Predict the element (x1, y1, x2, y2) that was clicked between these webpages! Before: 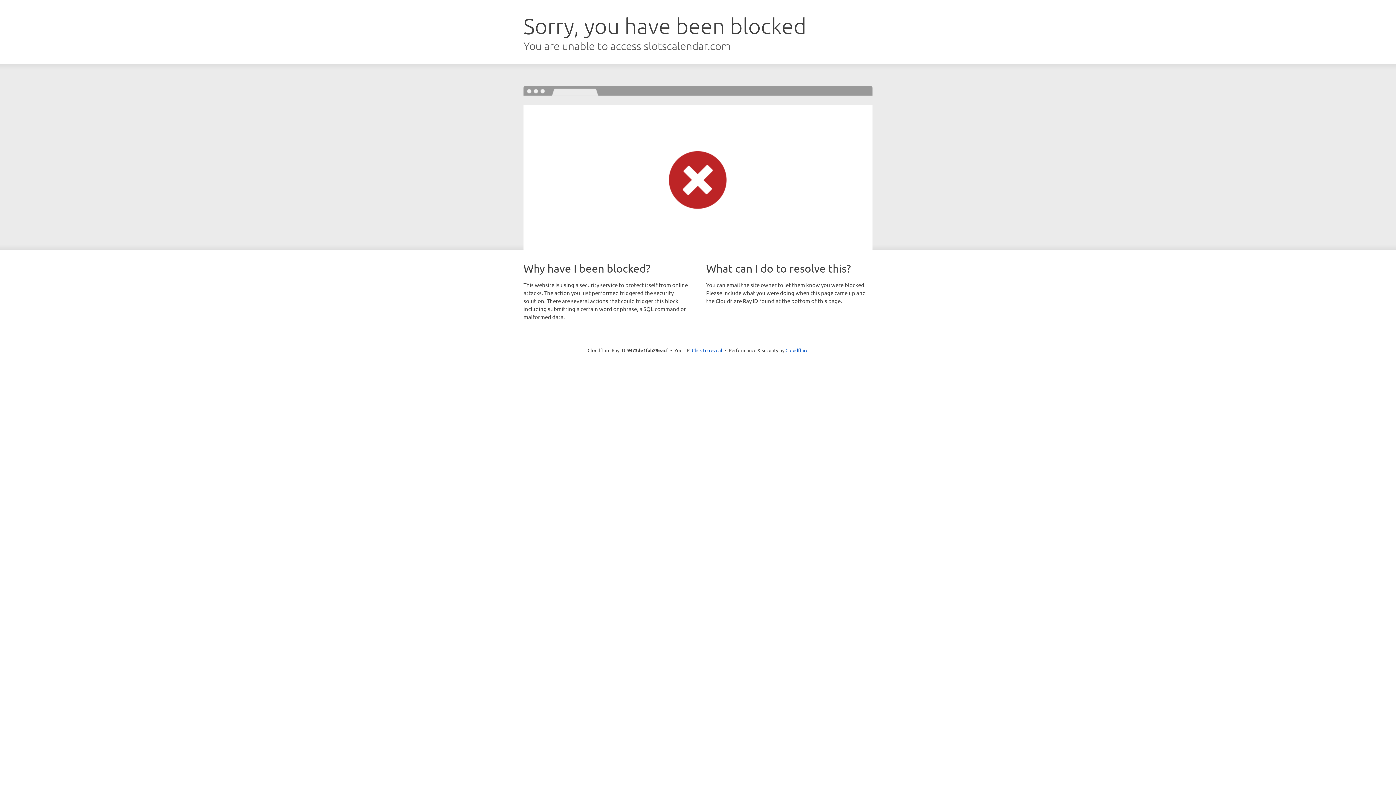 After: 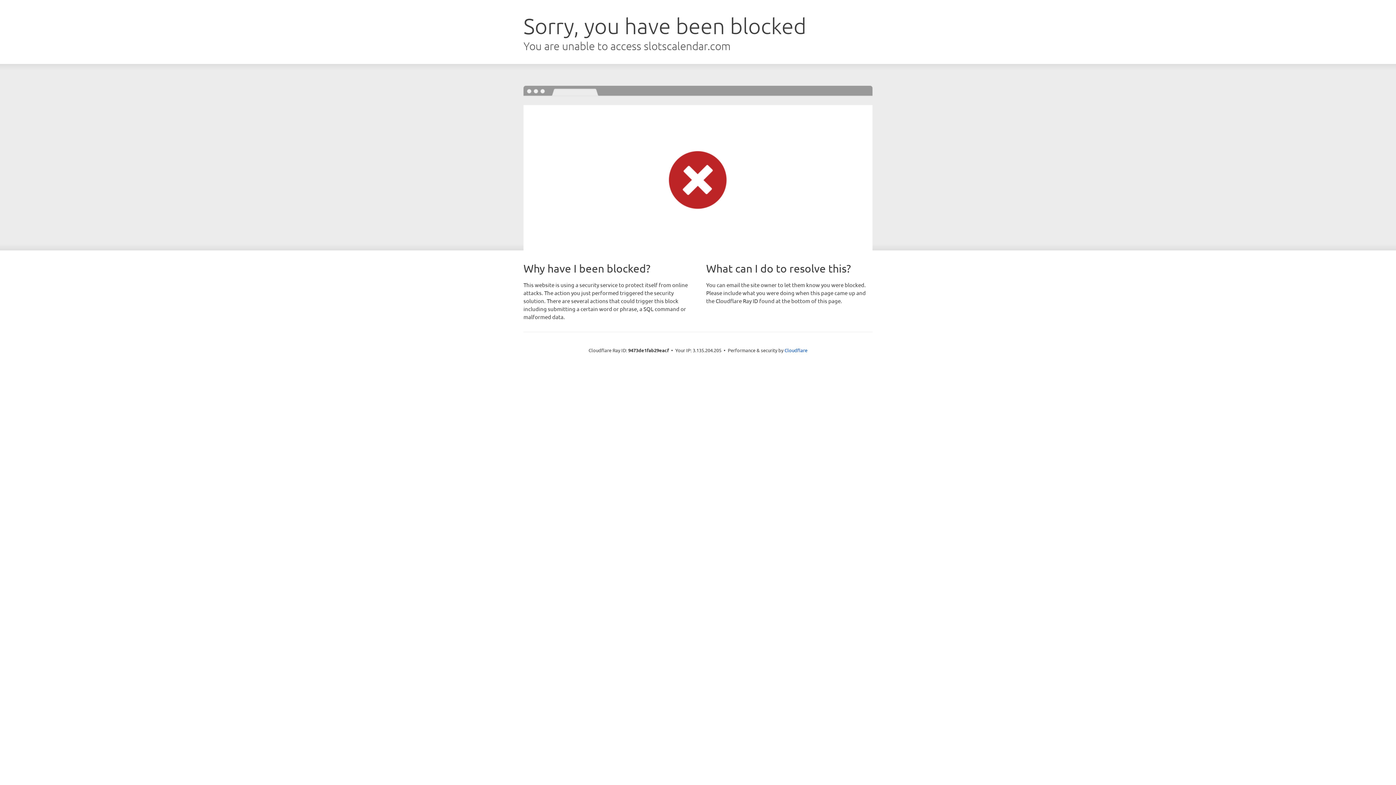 Action: label: Click to reveal bbox: (692, 346, 722, 353)